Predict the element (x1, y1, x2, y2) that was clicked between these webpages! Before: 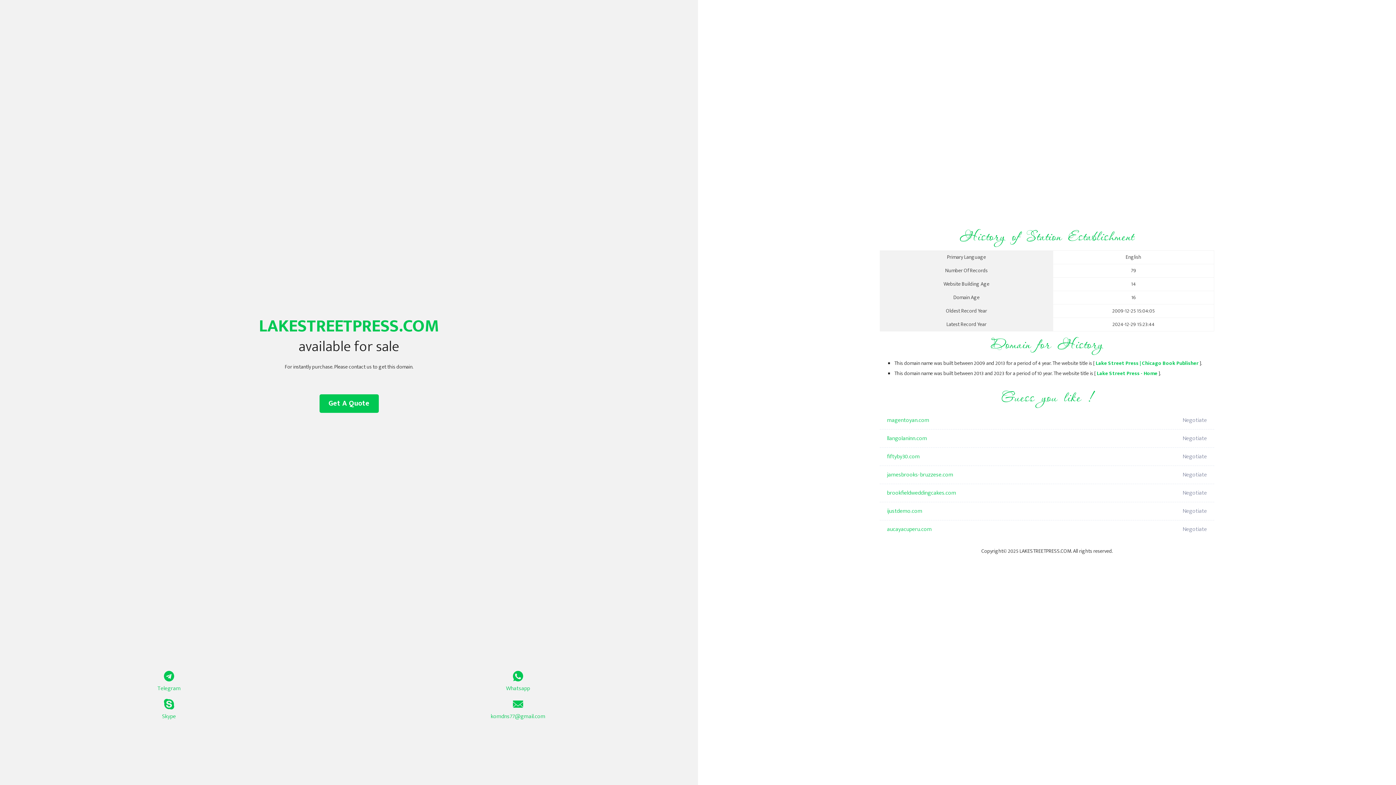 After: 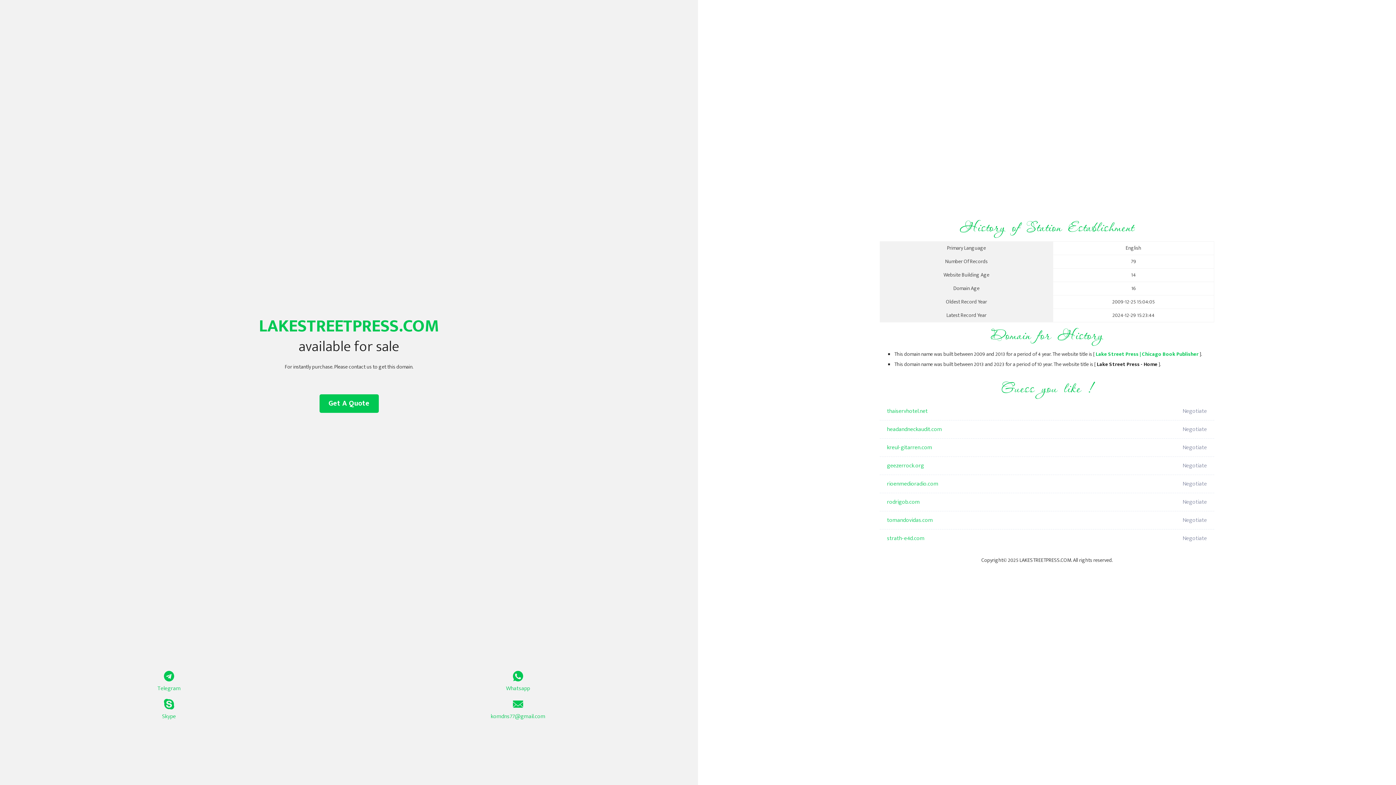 Action: label: Lake Street Press | Chicago Book Publisher bbox: (1096, 359, 1198, 368)